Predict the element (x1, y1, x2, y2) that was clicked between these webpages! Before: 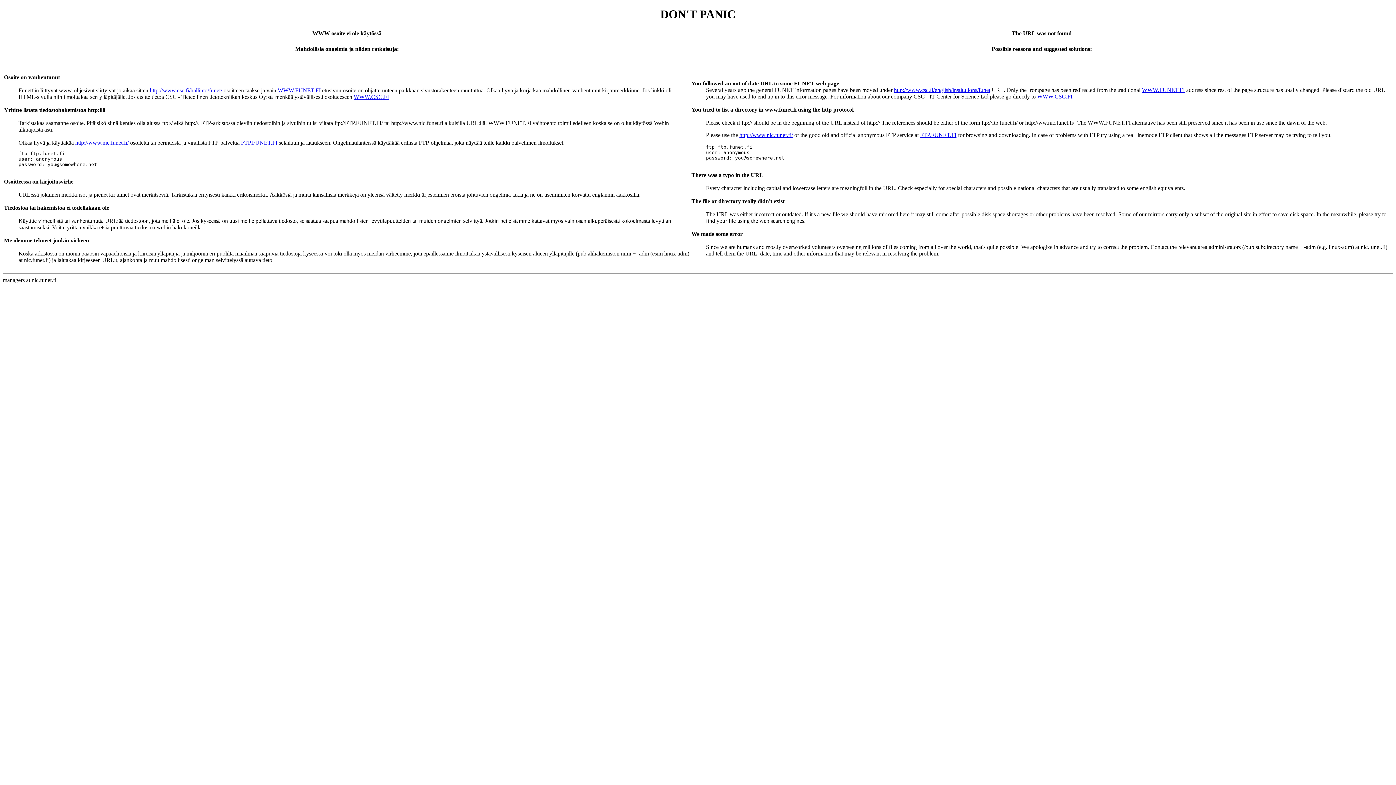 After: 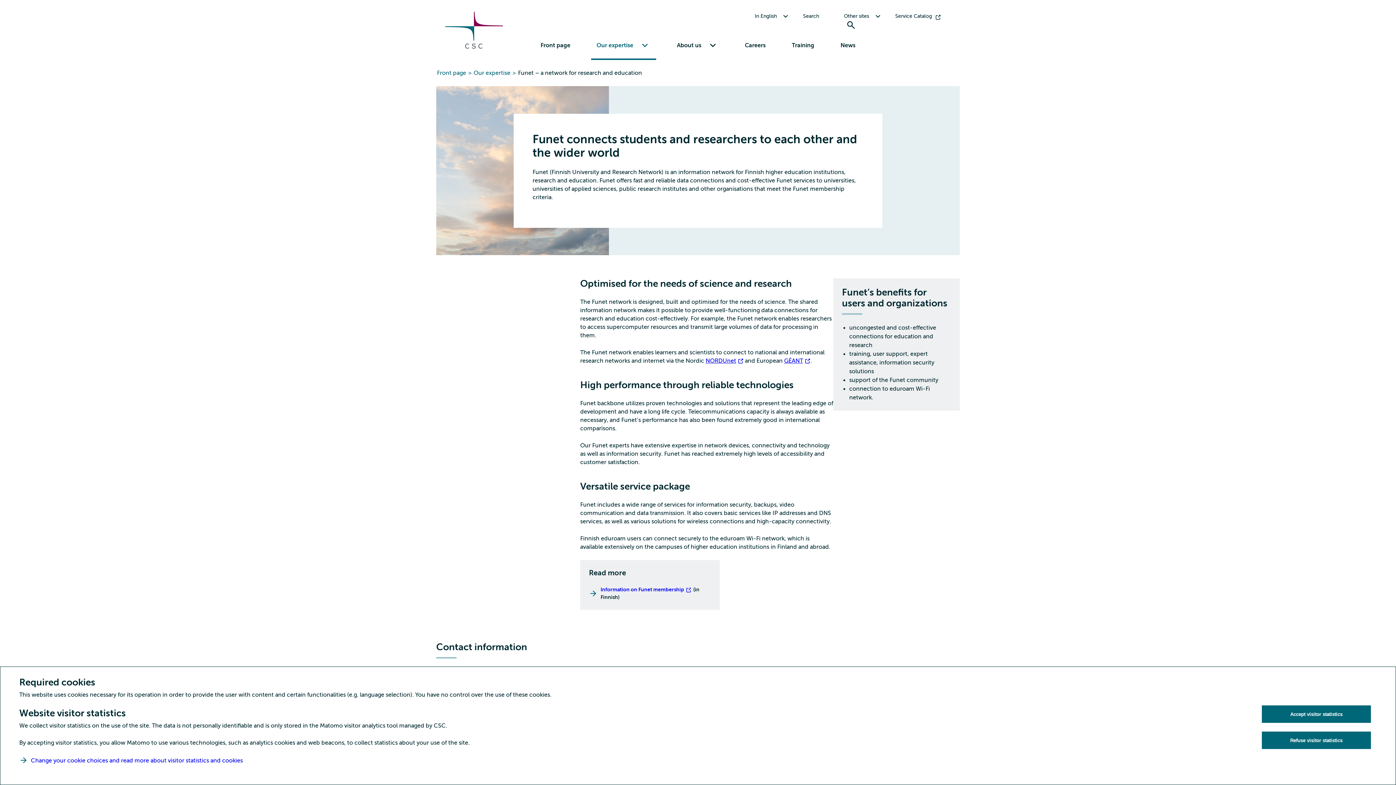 Action: label: http://www.csc.fi/hallinto/funet/ bbox: (149, 87, 222, 93)